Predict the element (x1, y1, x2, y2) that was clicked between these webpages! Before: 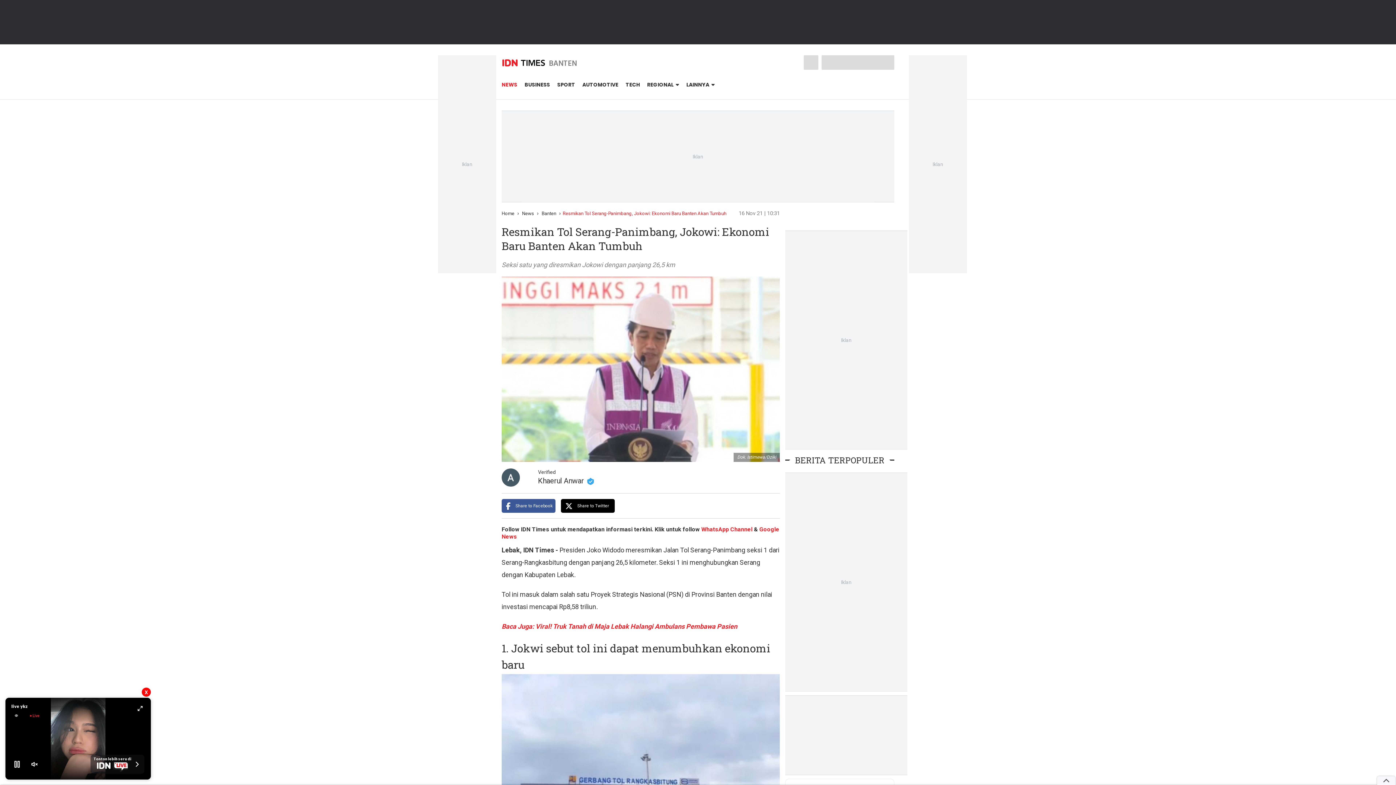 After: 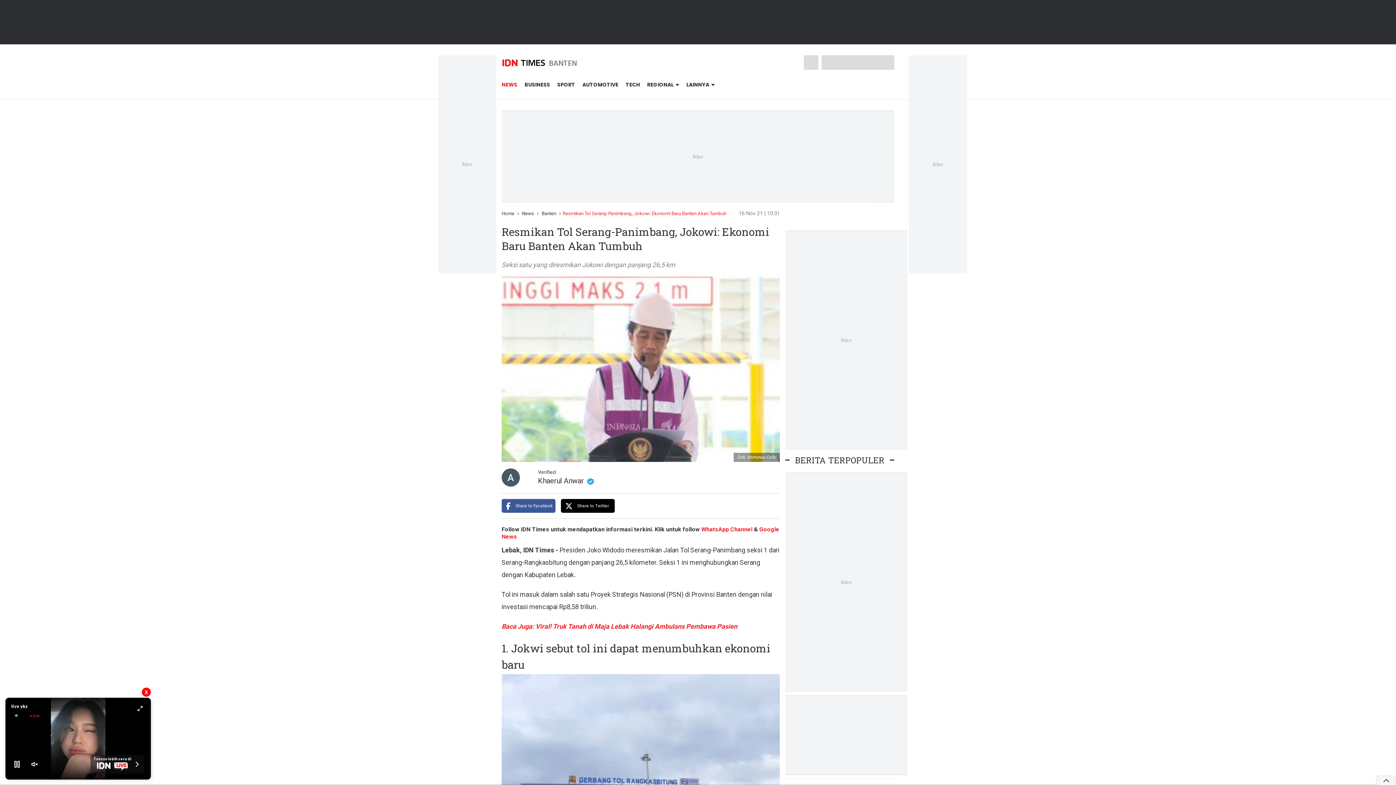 Action: bbox: (701, 526, 752, 533) label: WhatsApp Channel